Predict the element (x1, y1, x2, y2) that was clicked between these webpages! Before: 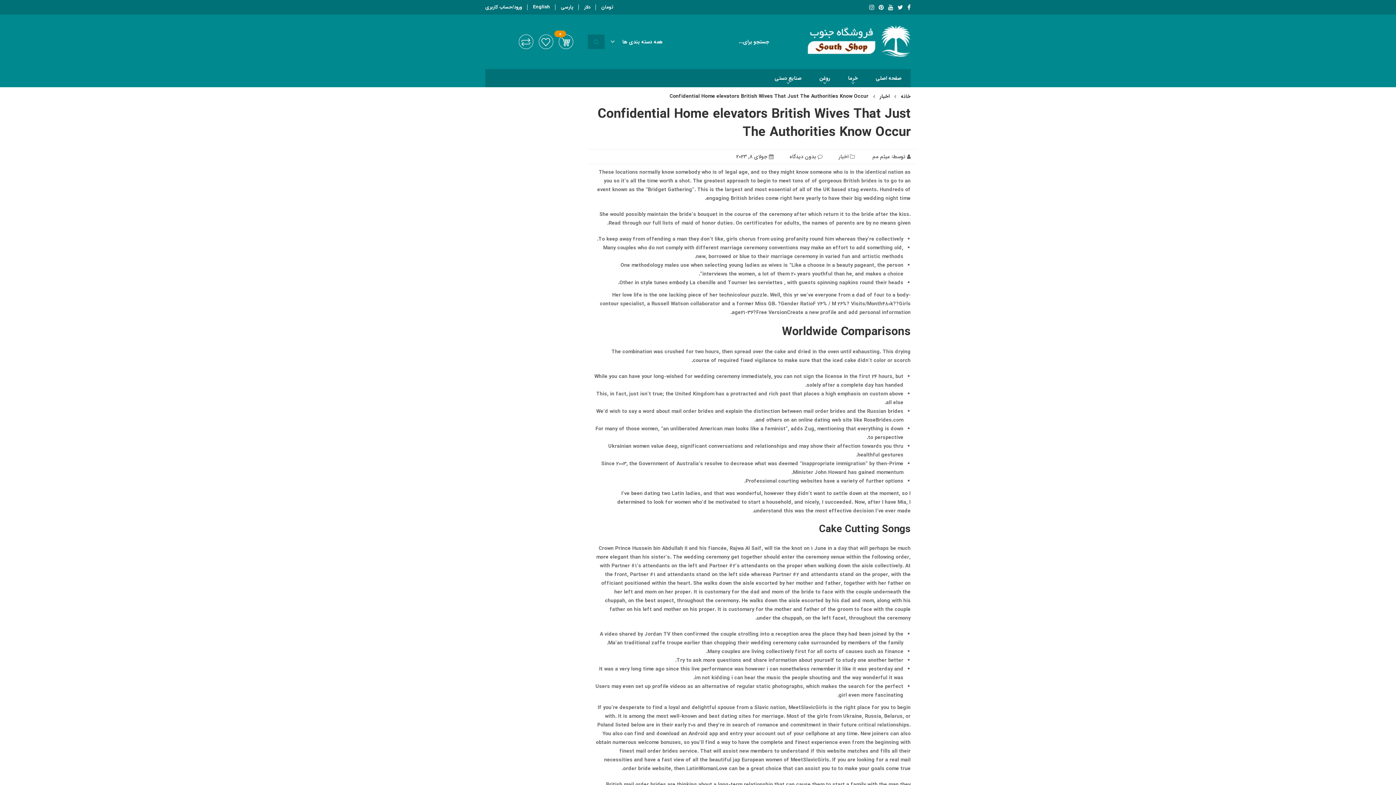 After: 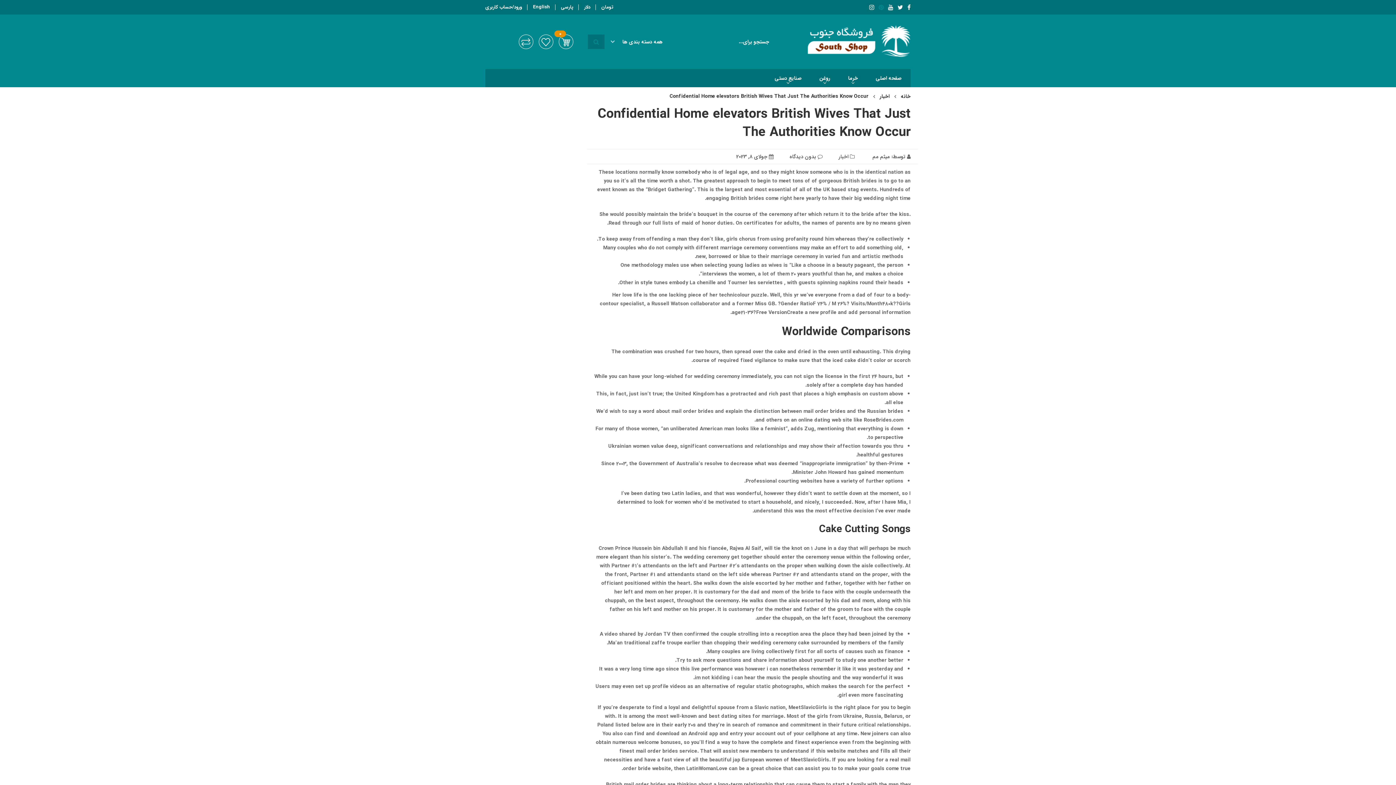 Action: bbox: (876, 0, 886, 14)